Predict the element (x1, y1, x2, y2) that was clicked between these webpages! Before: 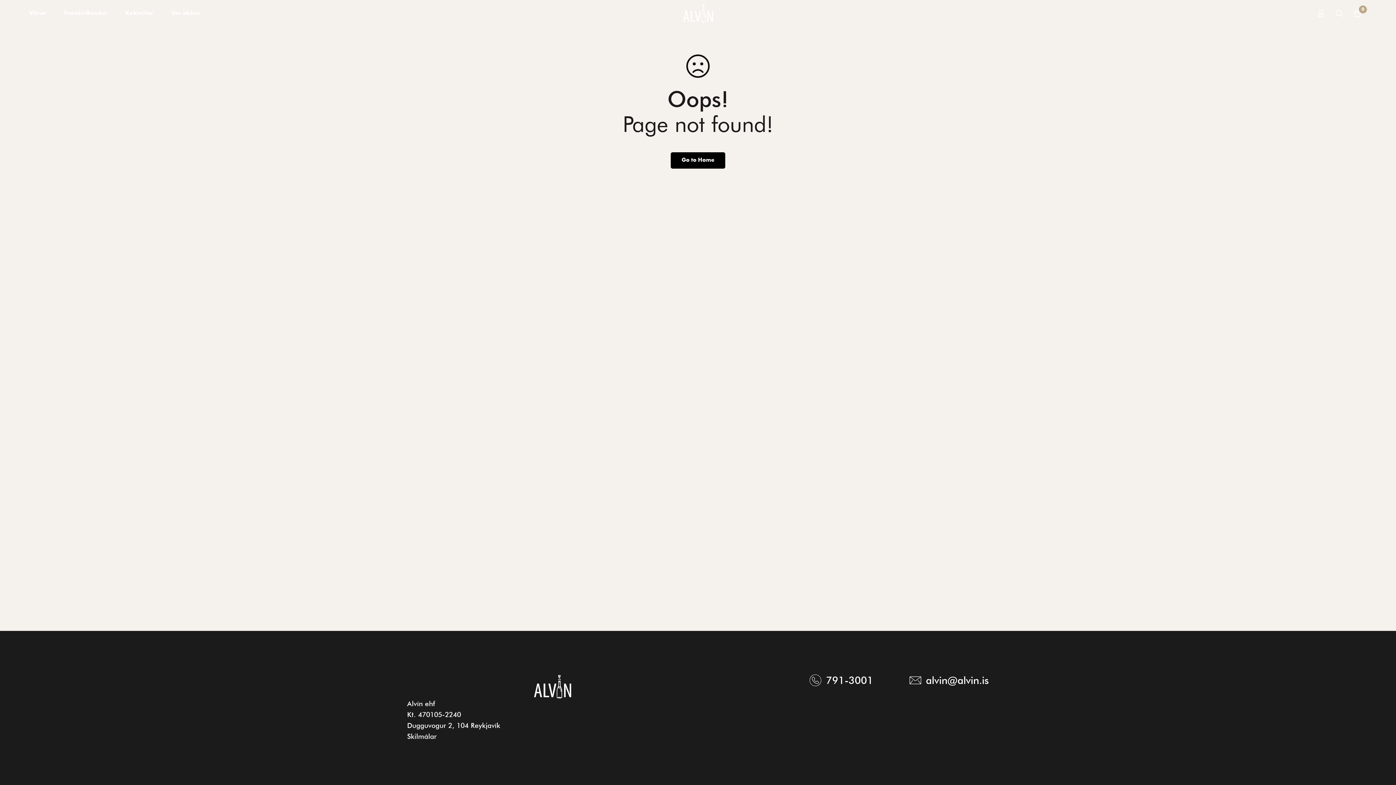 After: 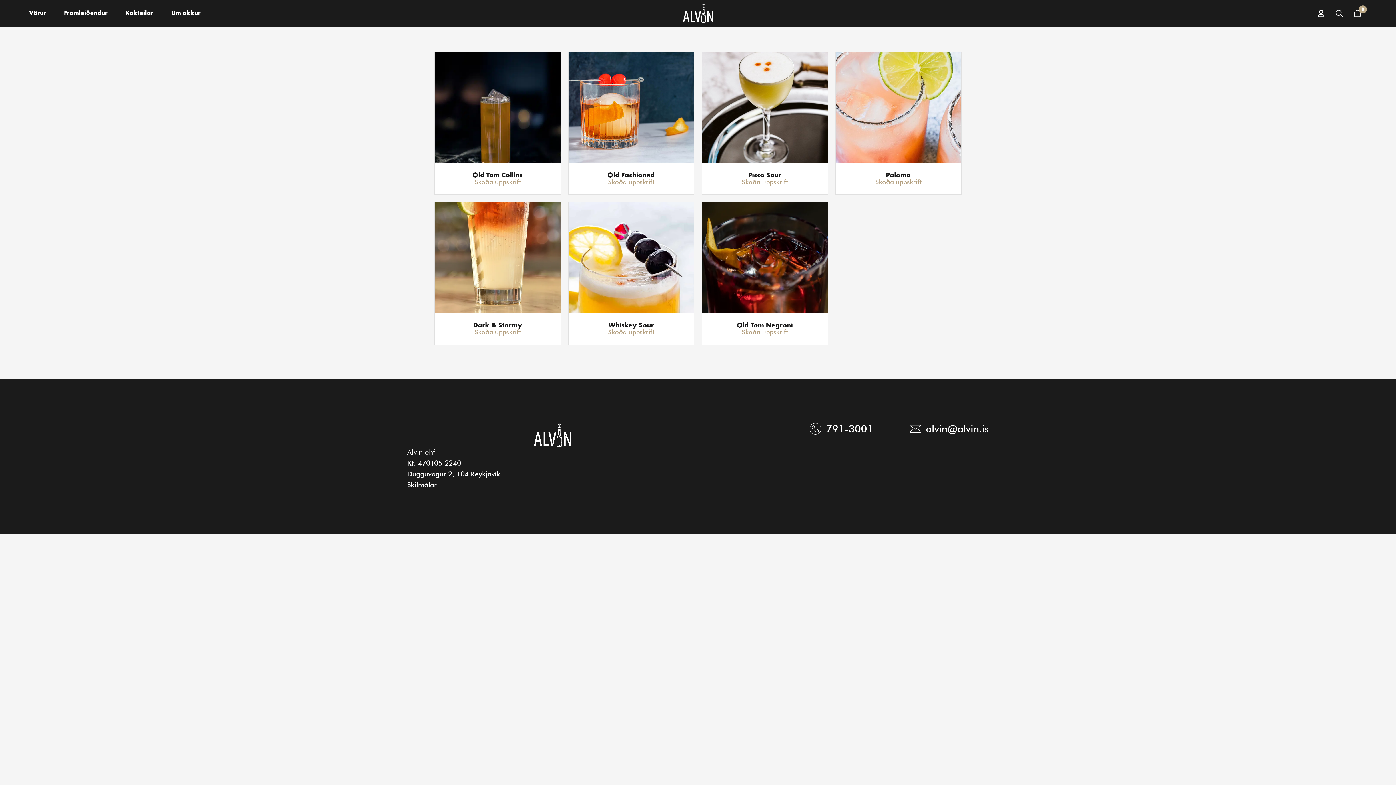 Action: label: Kokteilar bbox: (117, 0, 161, 26)